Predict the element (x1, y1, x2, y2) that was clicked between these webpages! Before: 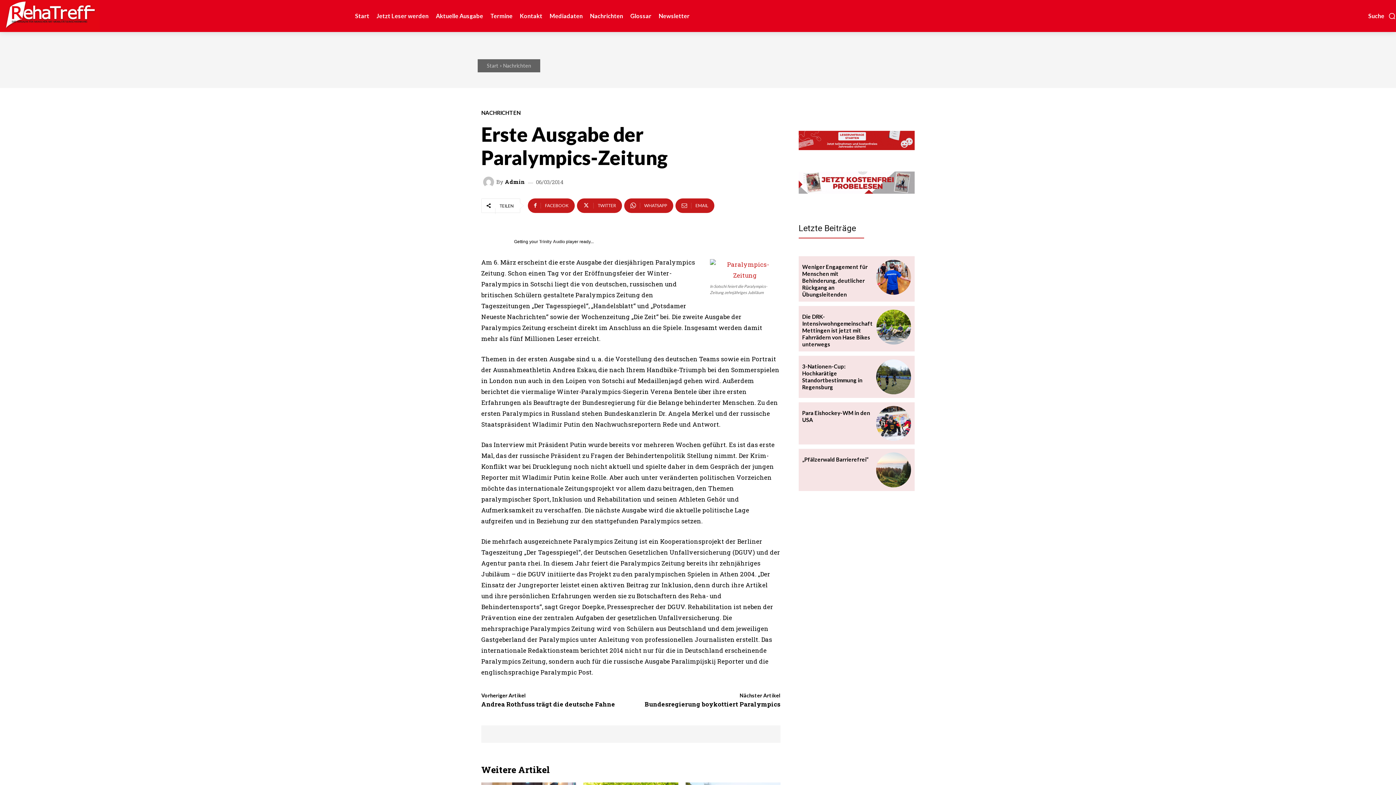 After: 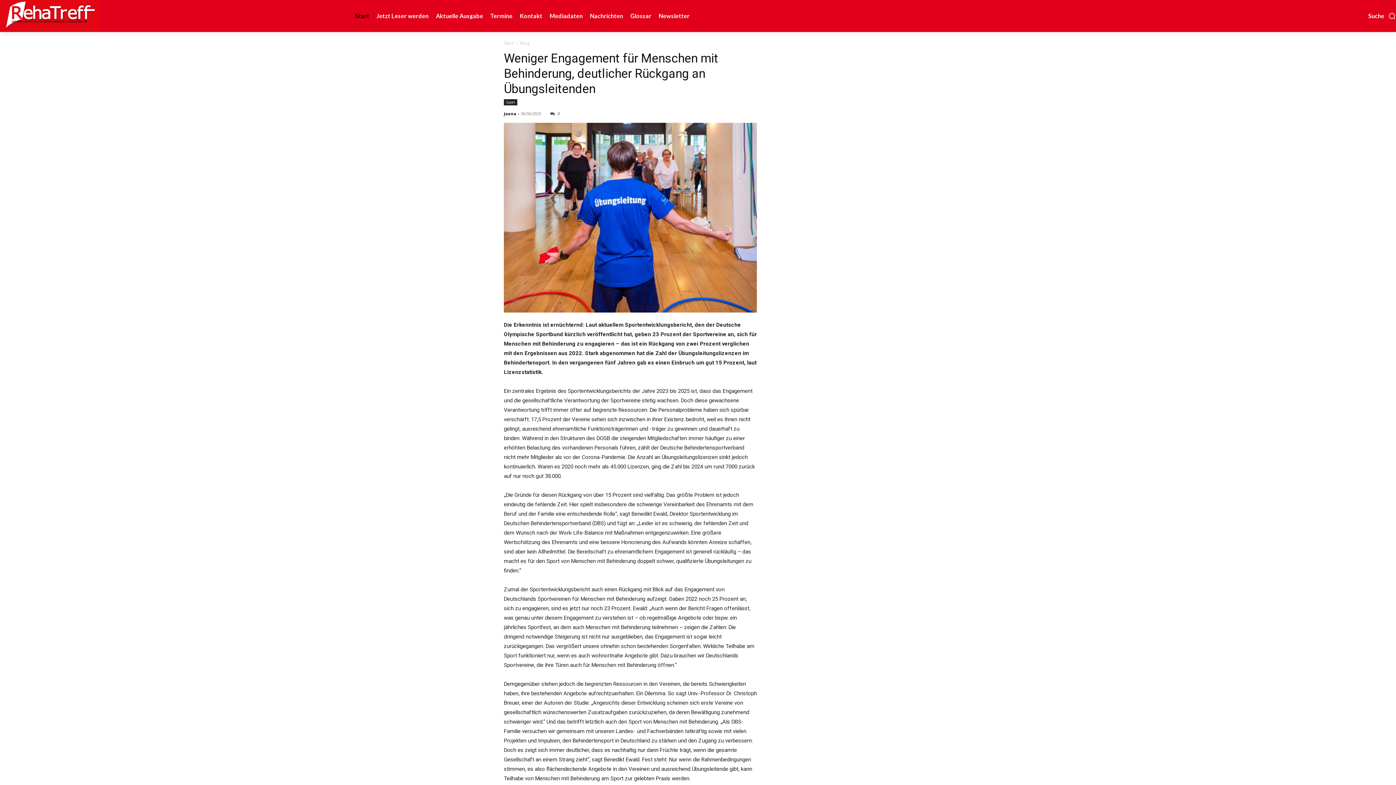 Action: bbox: (0, -1, 100, 31)